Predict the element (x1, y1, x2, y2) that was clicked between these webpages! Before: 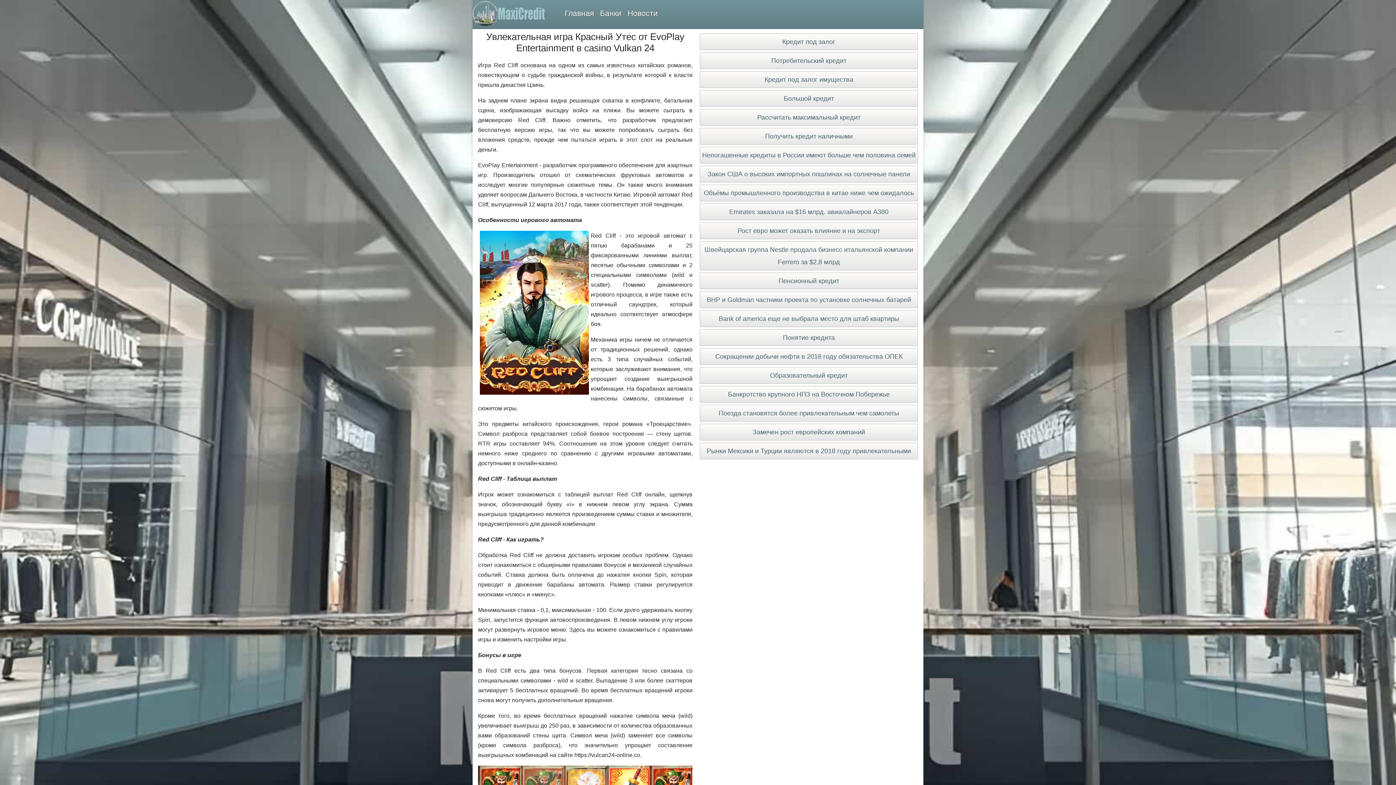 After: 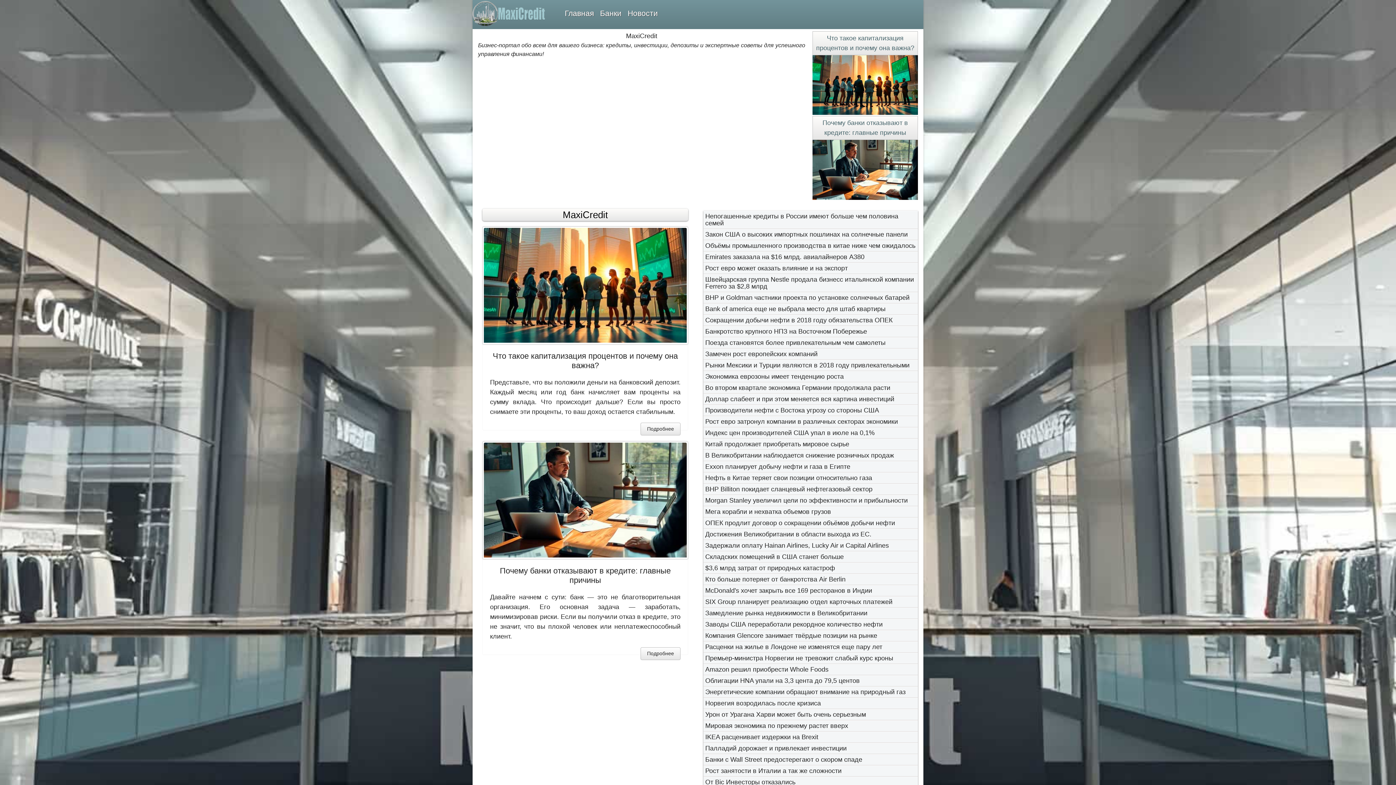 Action: bbox: (472, 1, 547, 26)